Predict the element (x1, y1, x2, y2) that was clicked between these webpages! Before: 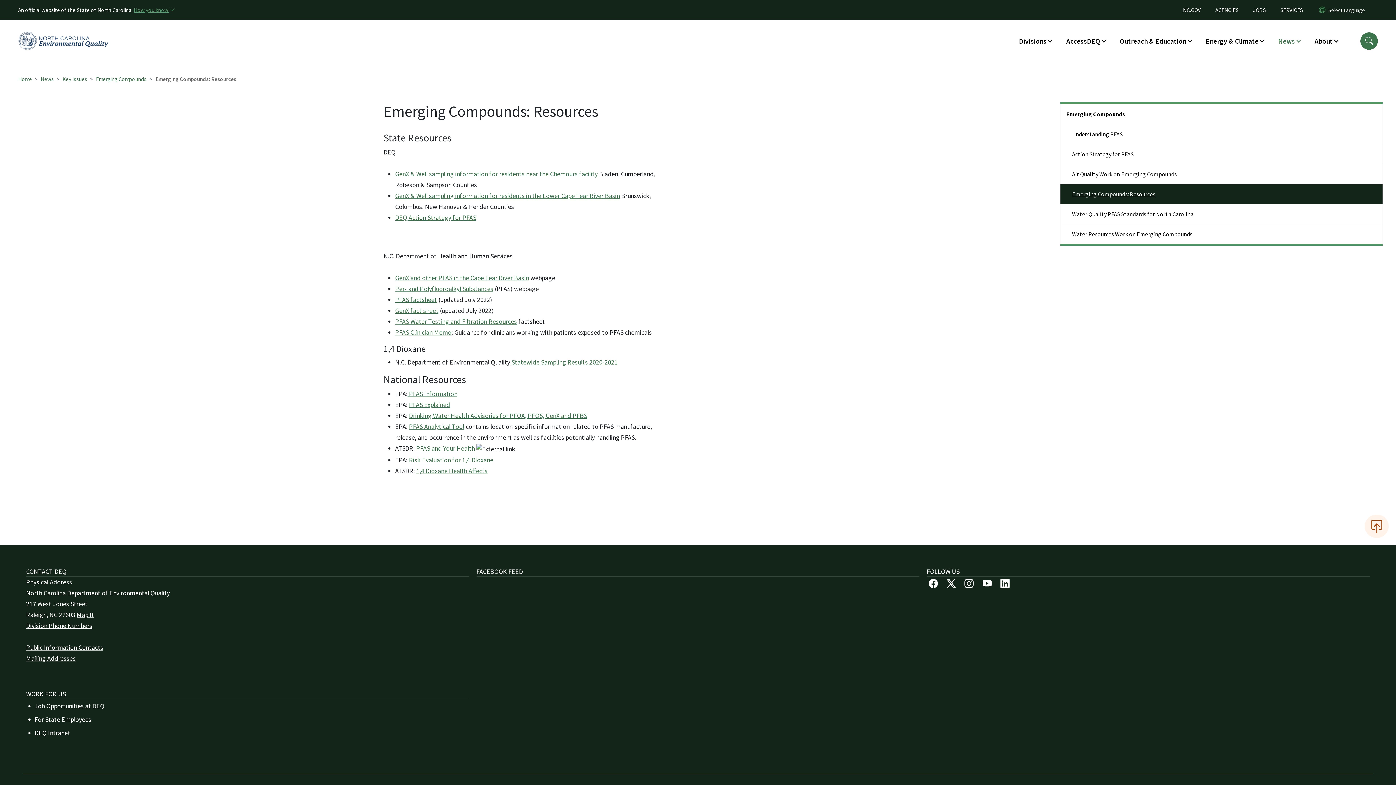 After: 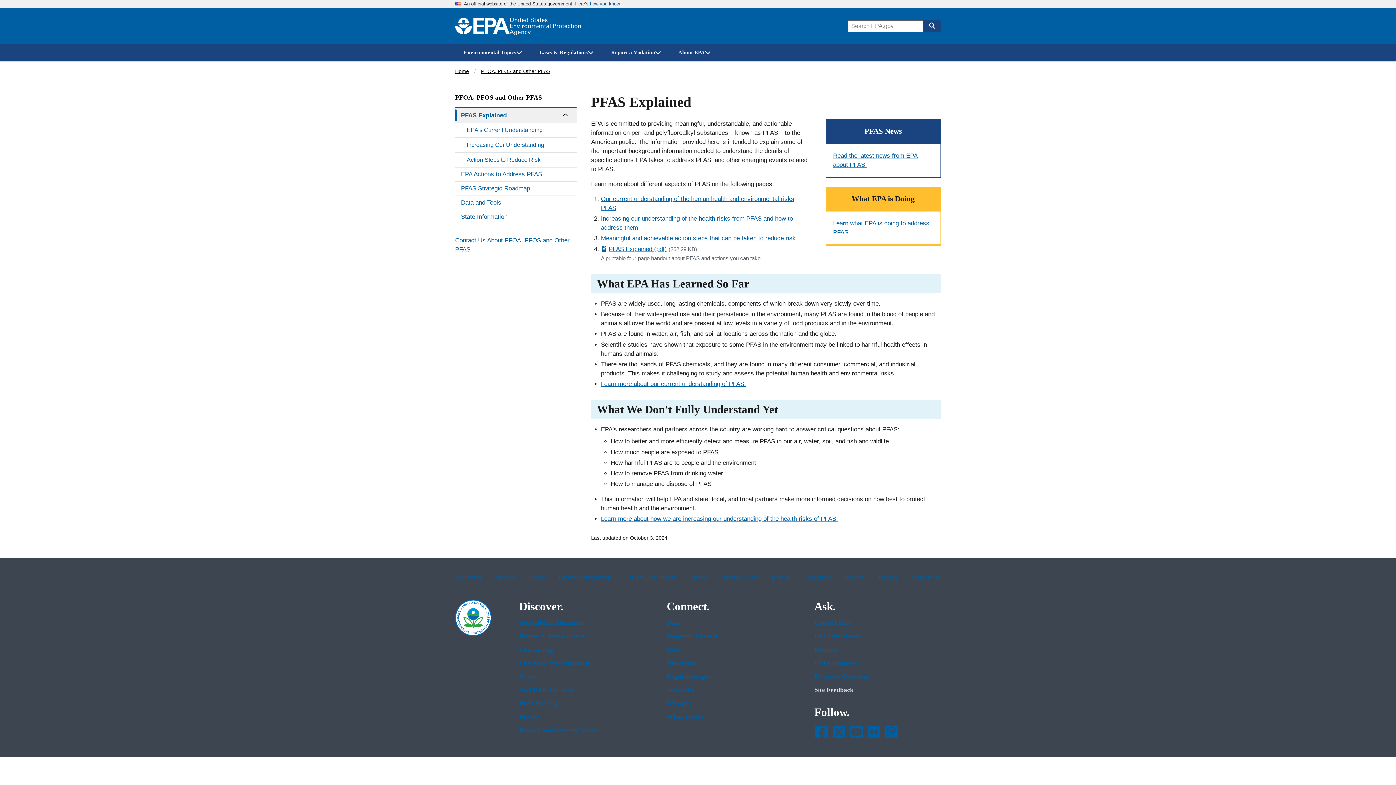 Action: bbox: (409, 400, 450, 409) label: PFAS Explained